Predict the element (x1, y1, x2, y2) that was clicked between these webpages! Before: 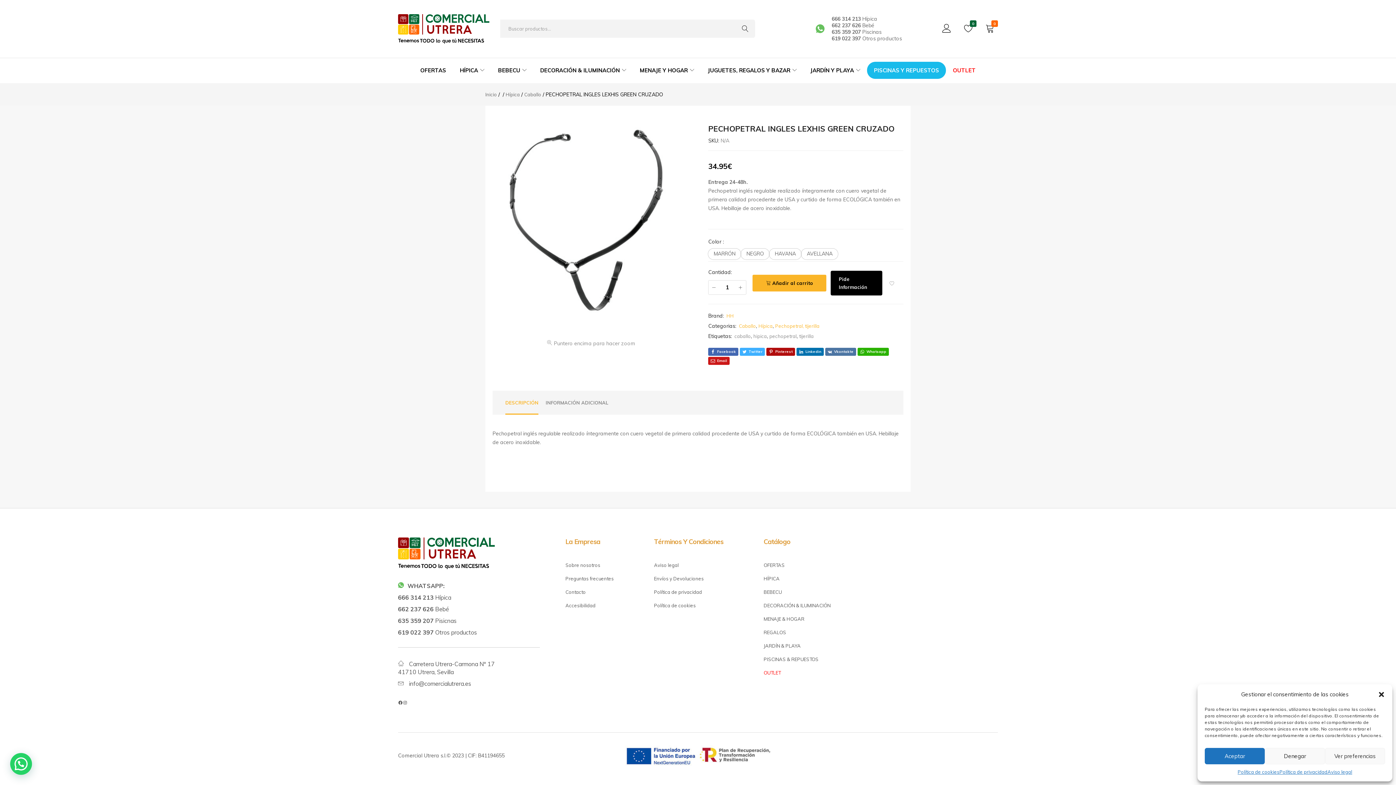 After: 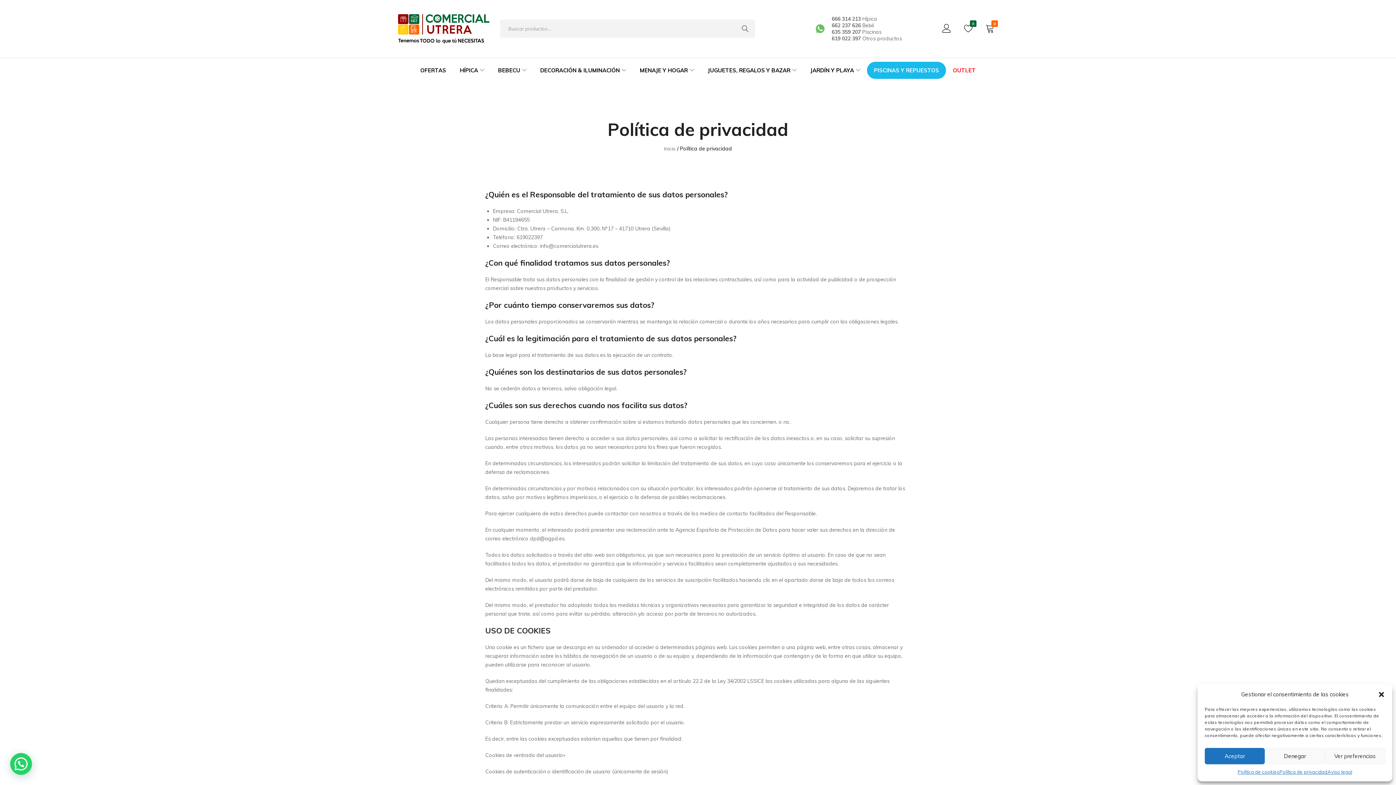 Action: bbox: (654, 589, 702, 595) label: Política de privacidad